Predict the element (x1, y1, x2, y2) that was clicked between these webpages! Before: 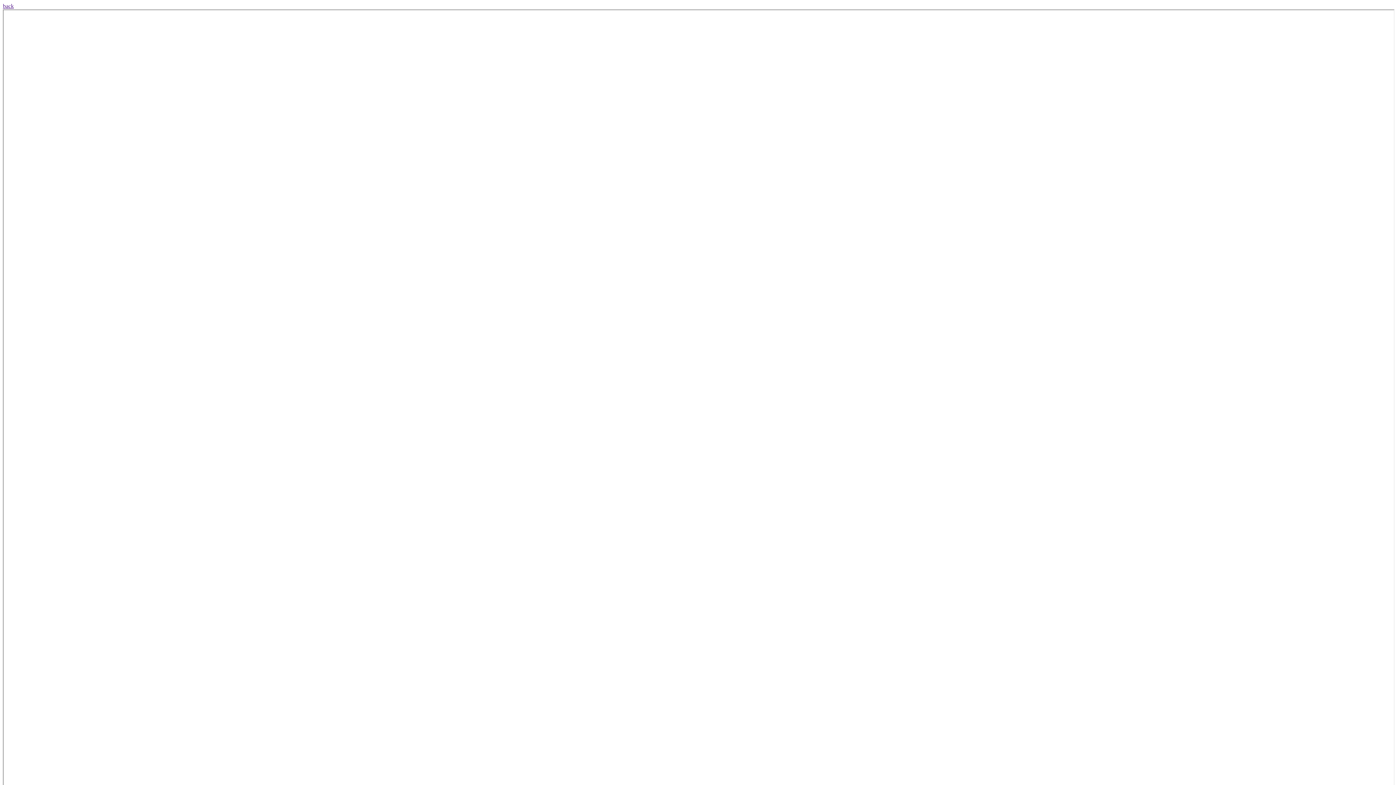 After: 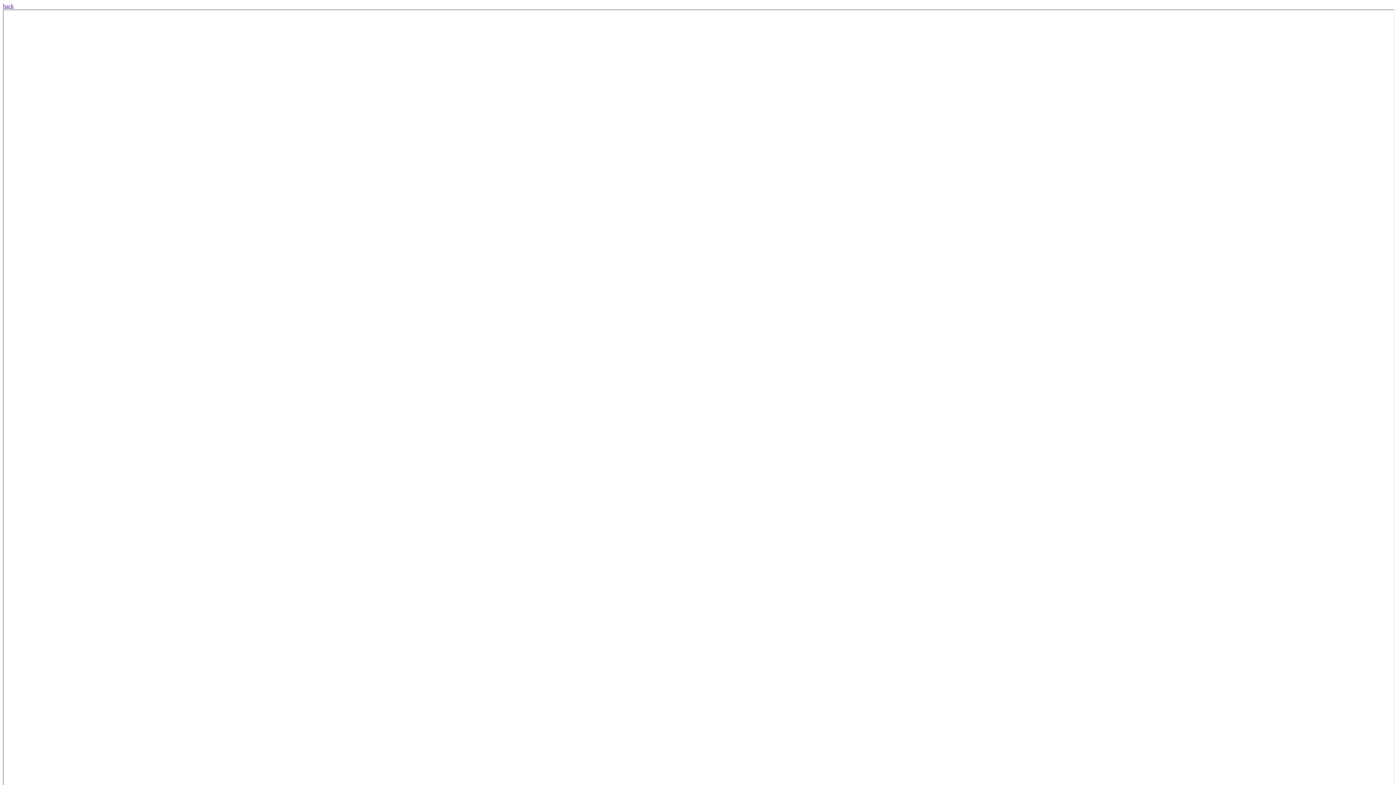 Action: bbox: (2, 2, 13, 9) label: back